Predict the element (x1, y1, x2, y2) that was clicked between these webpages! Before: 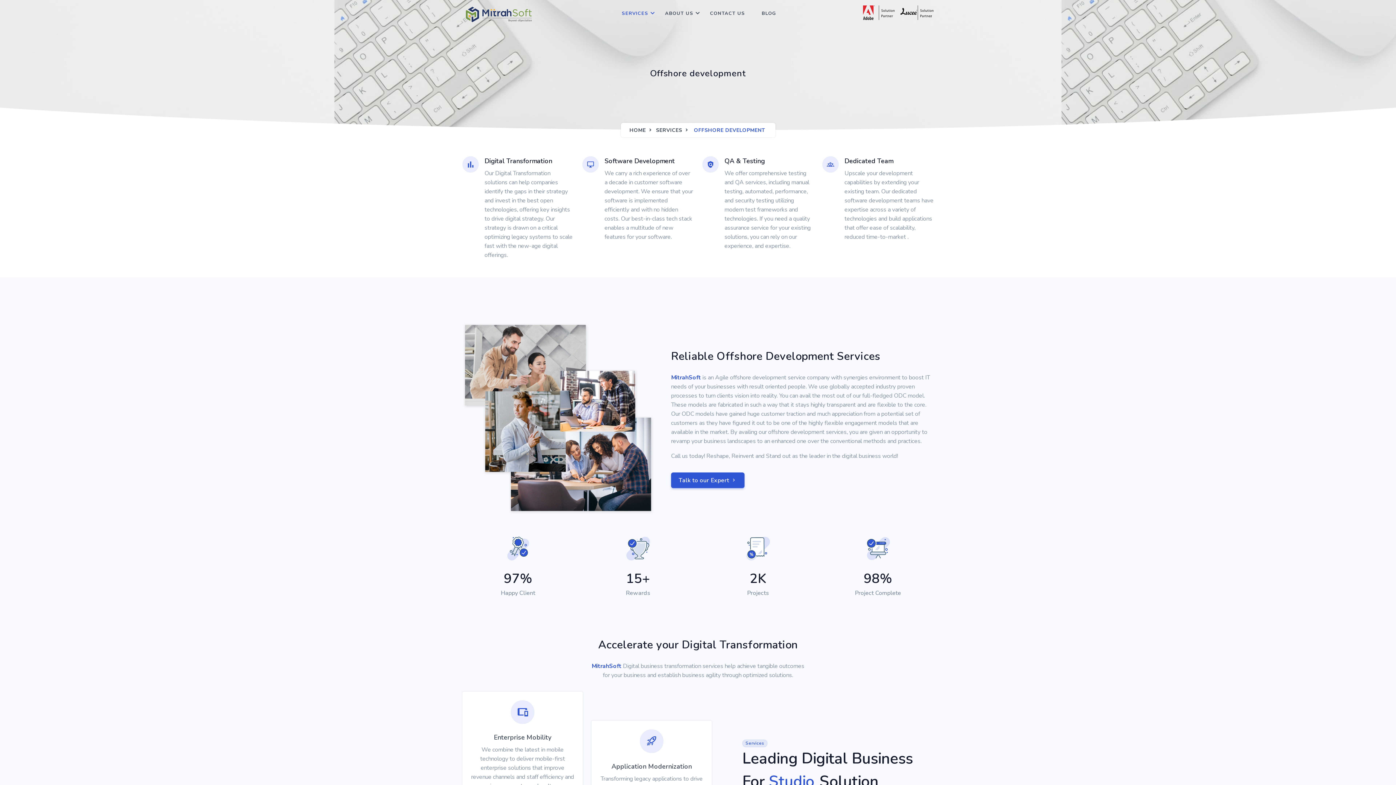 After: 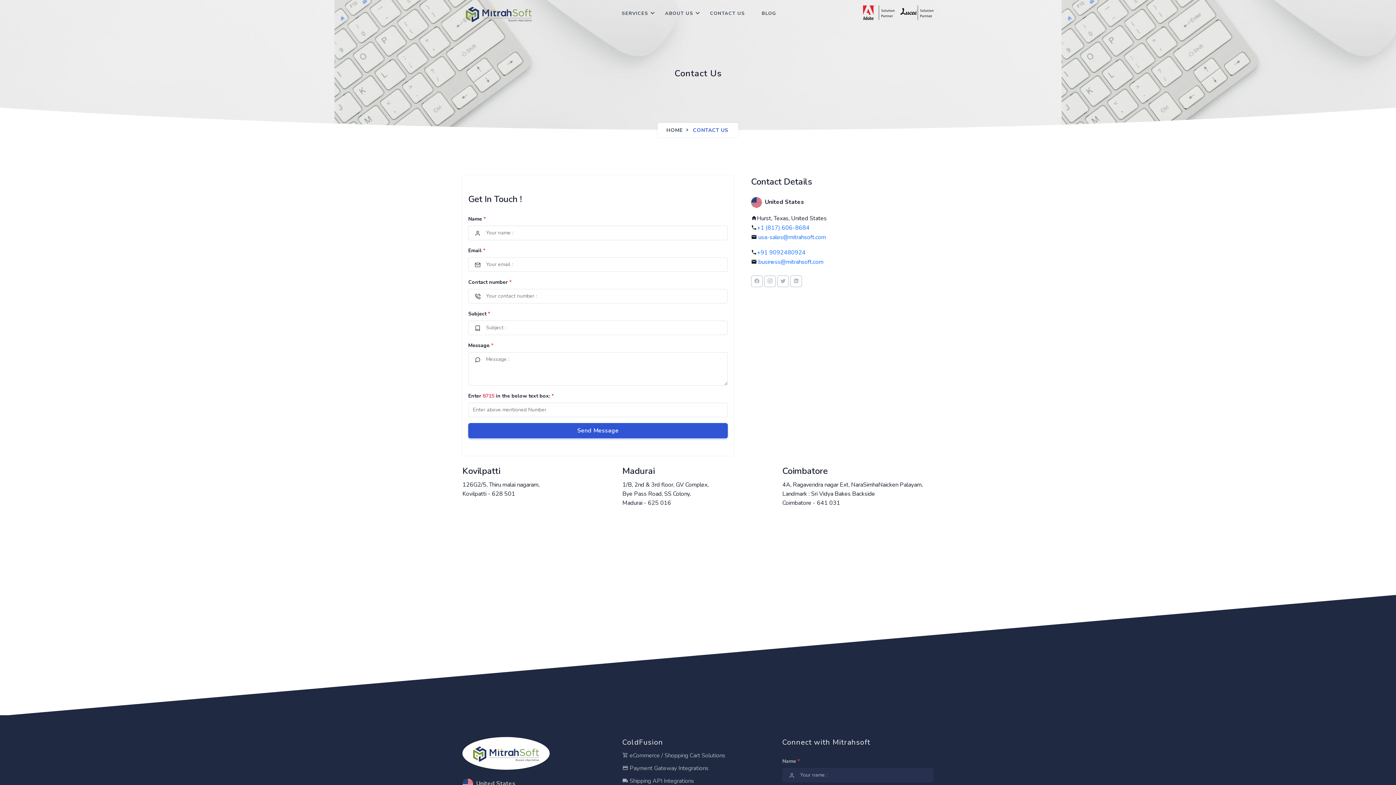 Action: bbox: (704, 0, 750, 26) label: CONTACT US